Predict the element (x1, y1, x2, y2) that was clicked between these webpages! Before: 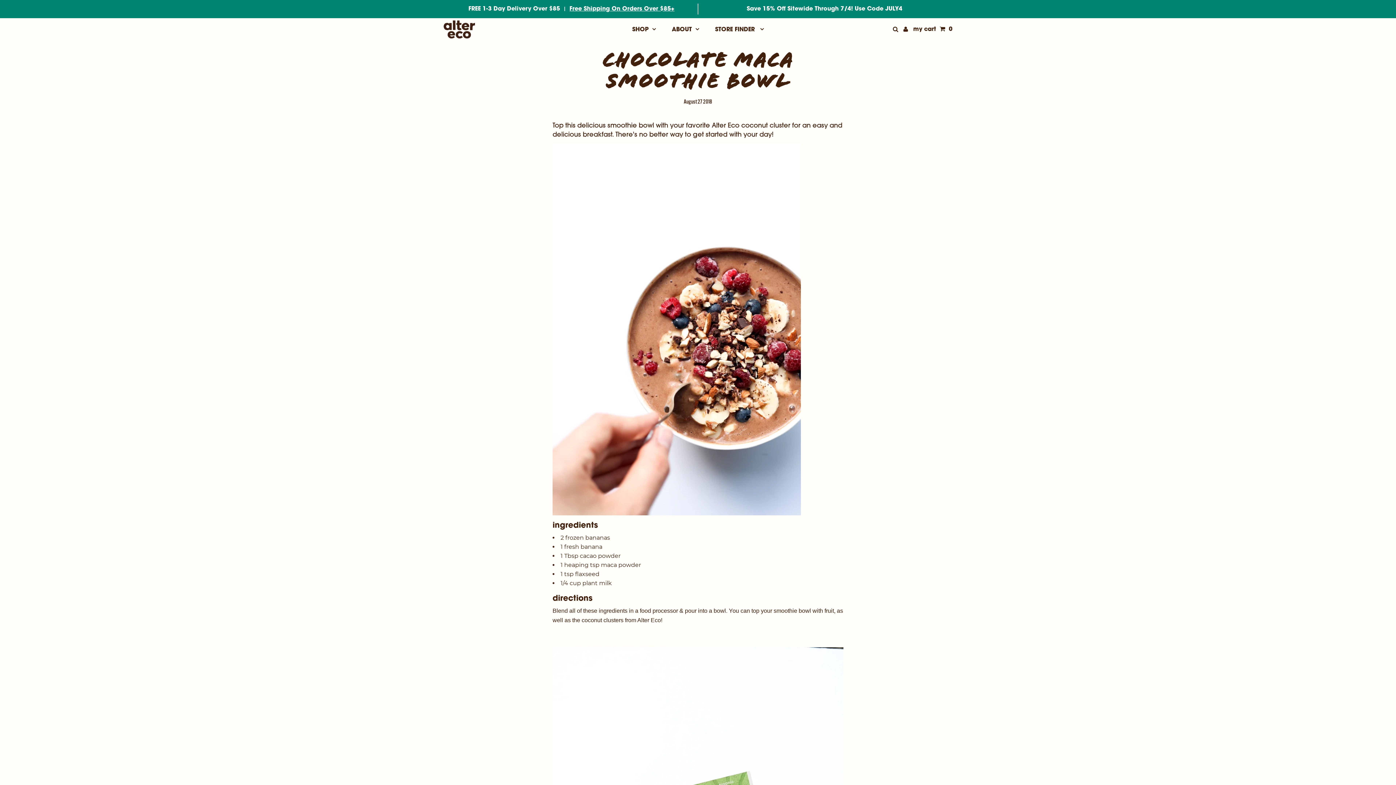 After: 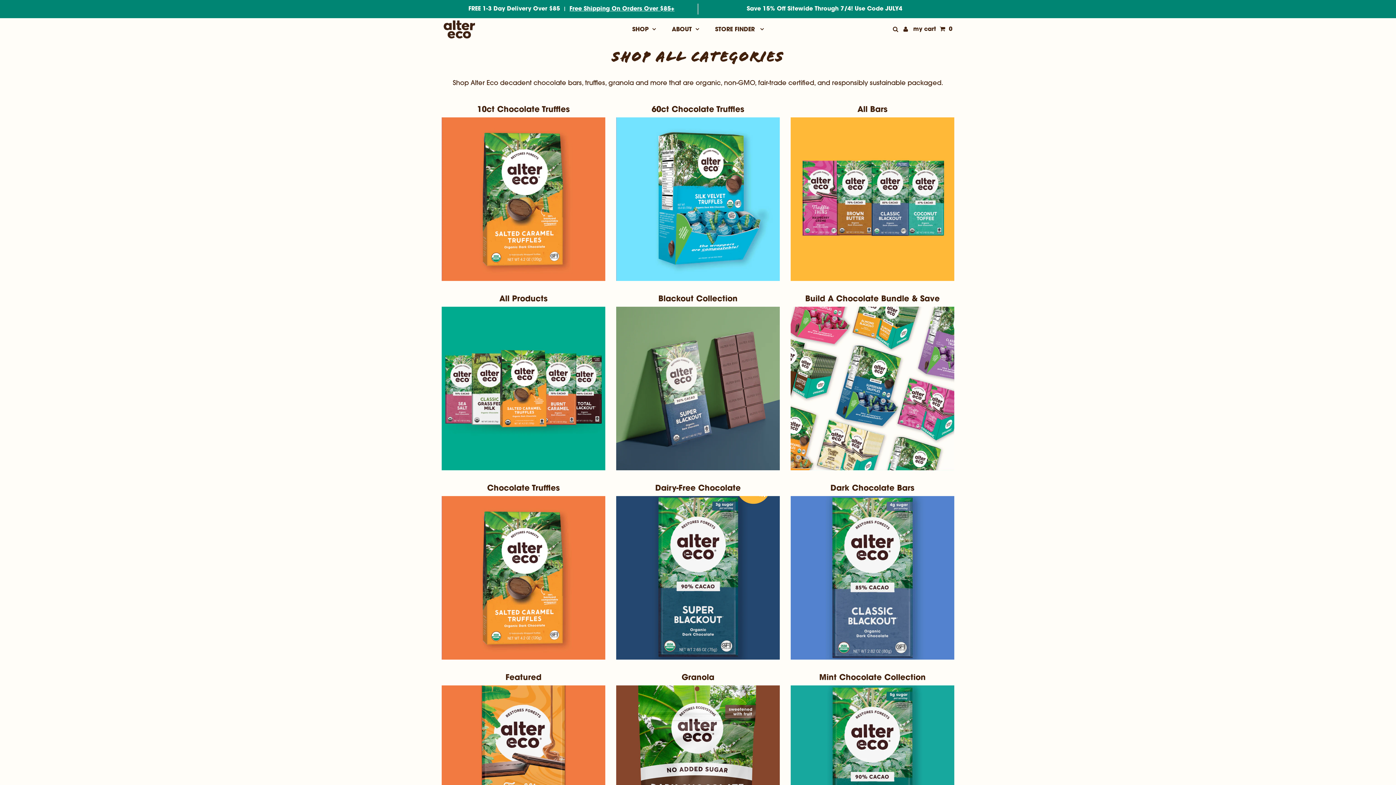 Action: label: SHOP bbox: (625, 18, 663, 40)